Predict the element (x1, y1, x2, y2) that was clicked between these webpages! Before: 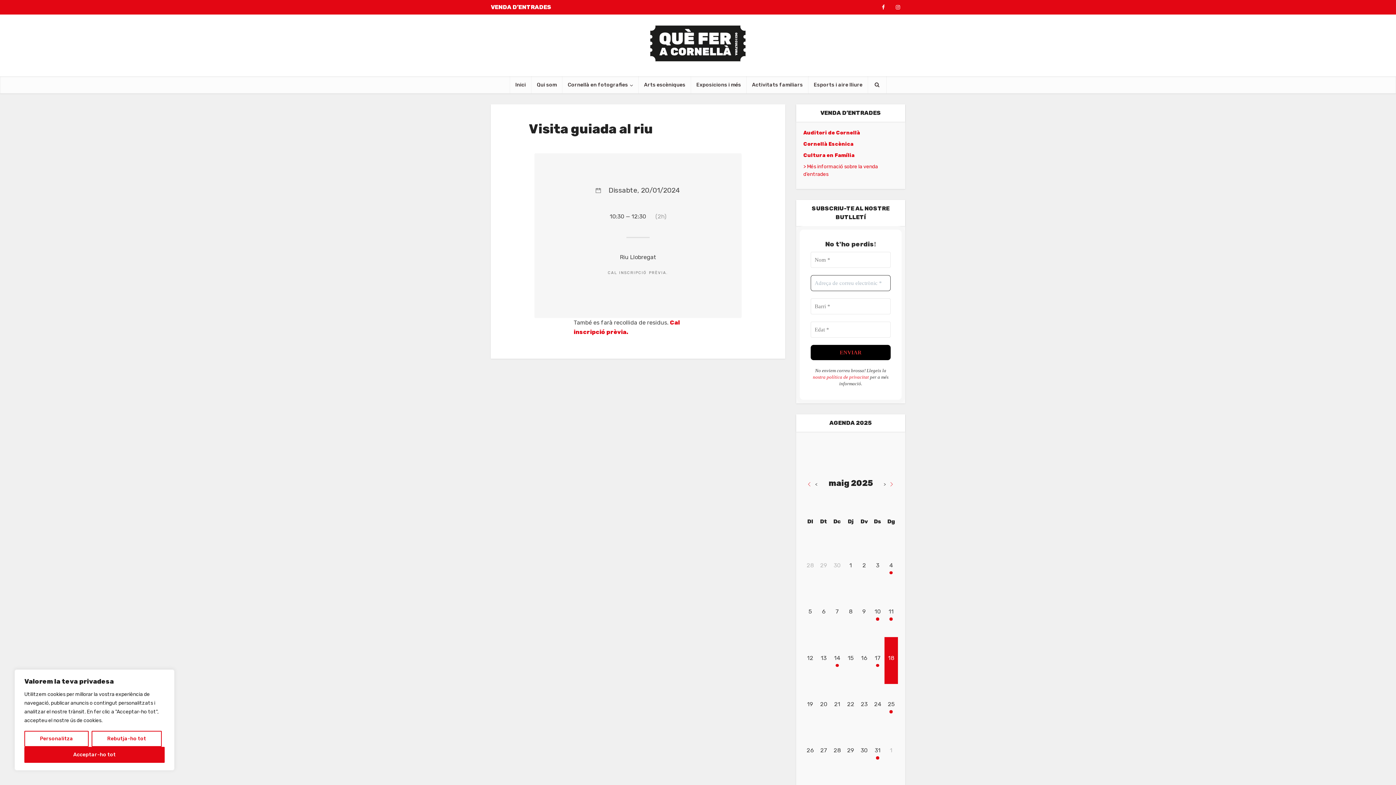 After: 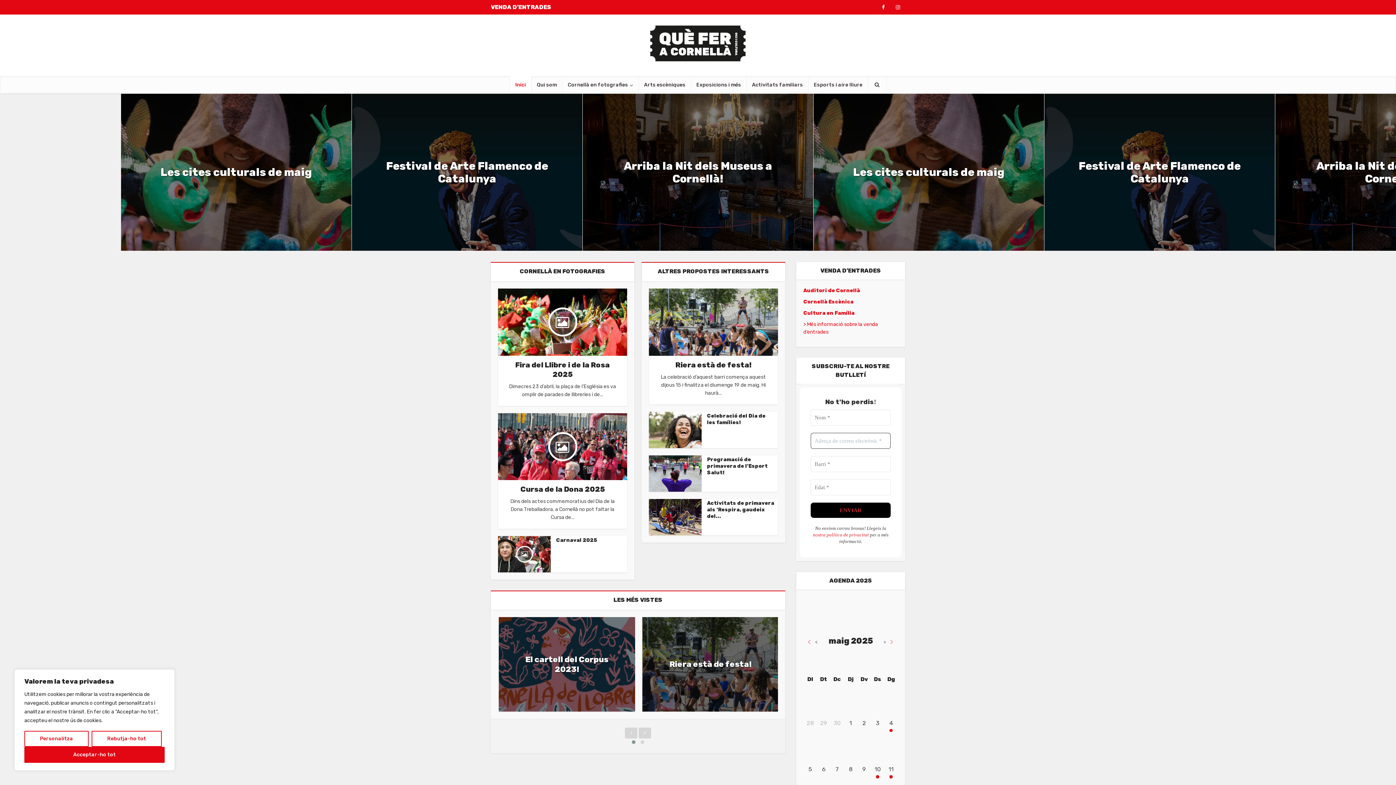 Action: bbox: (650, 25, 746, 61)